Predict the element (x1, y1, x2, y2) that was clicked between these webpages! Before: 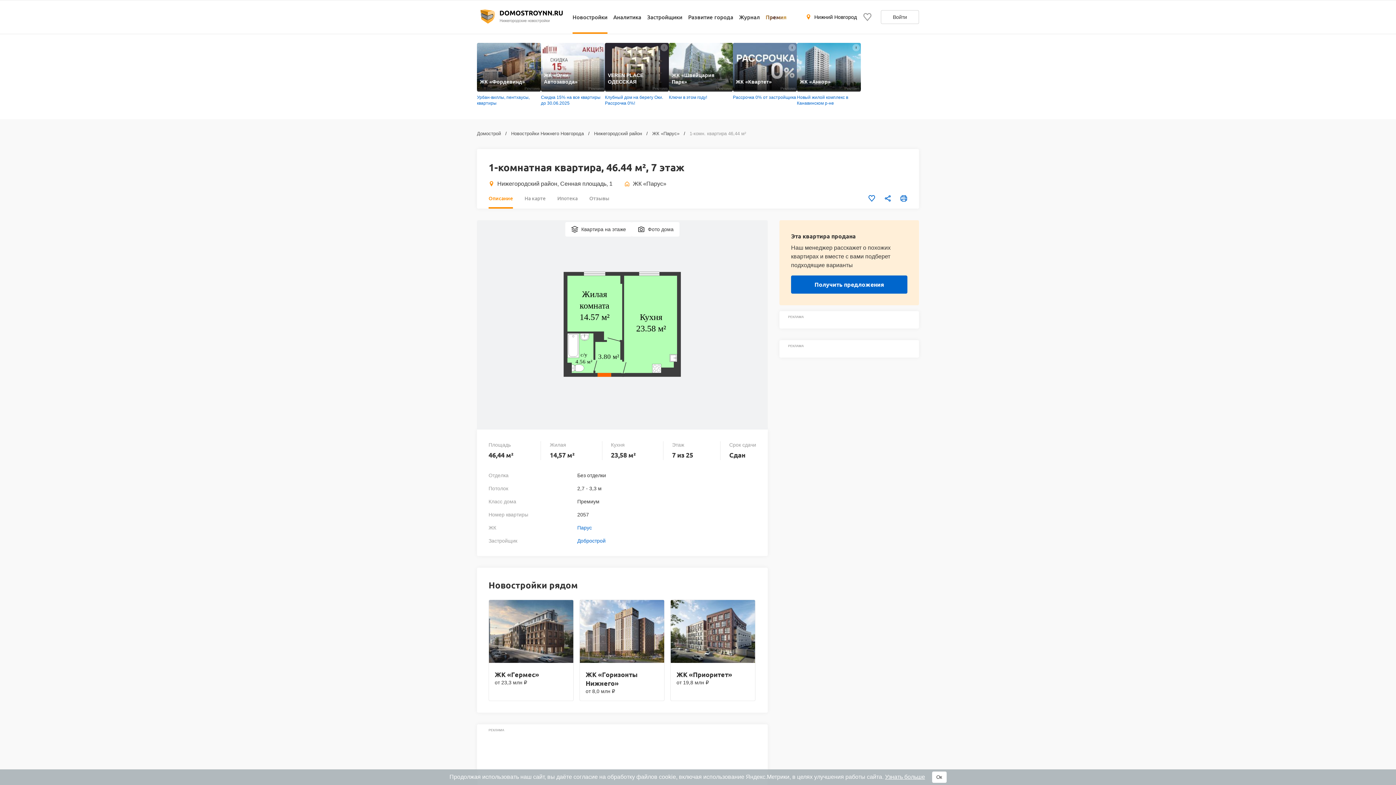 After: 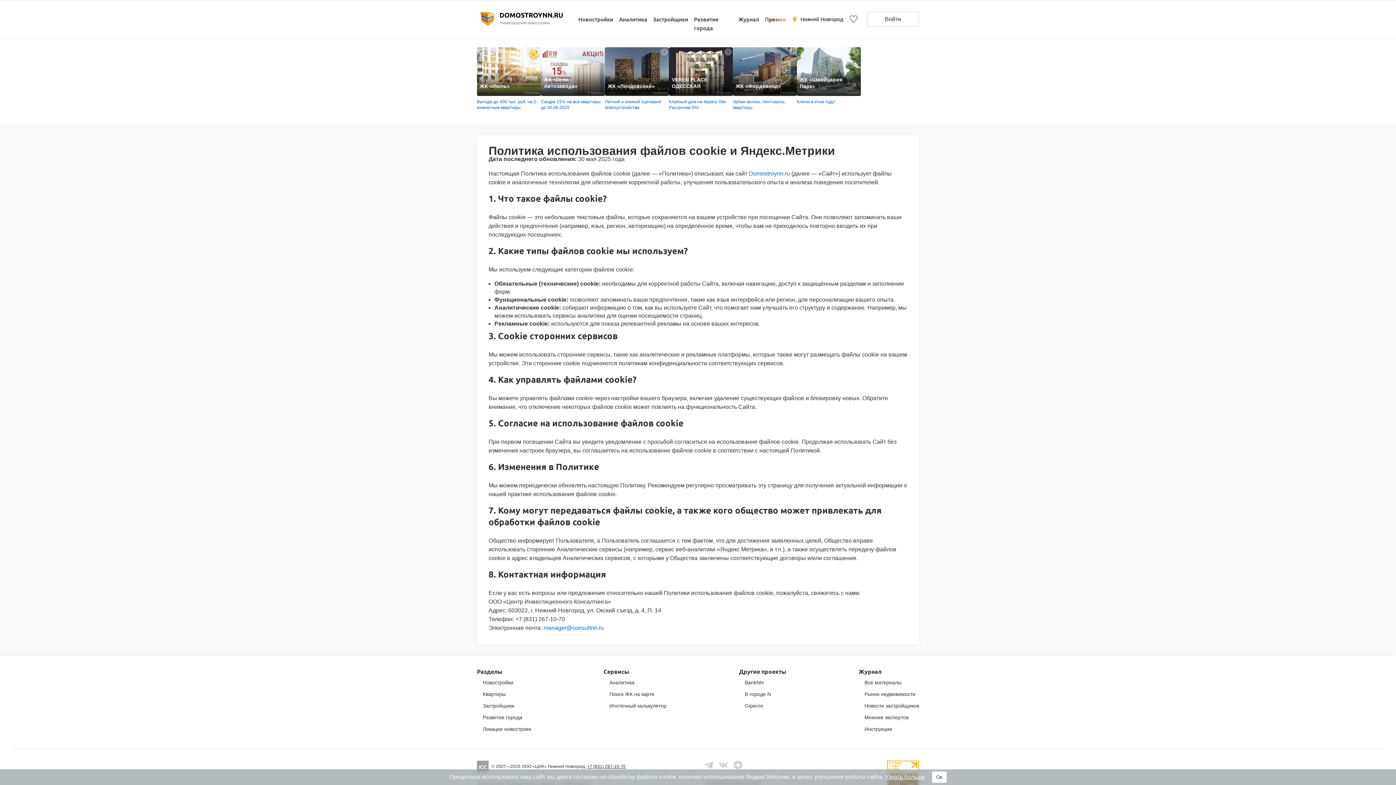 Action: bbox: (885, 774, 925, 780) label: Узнать больше